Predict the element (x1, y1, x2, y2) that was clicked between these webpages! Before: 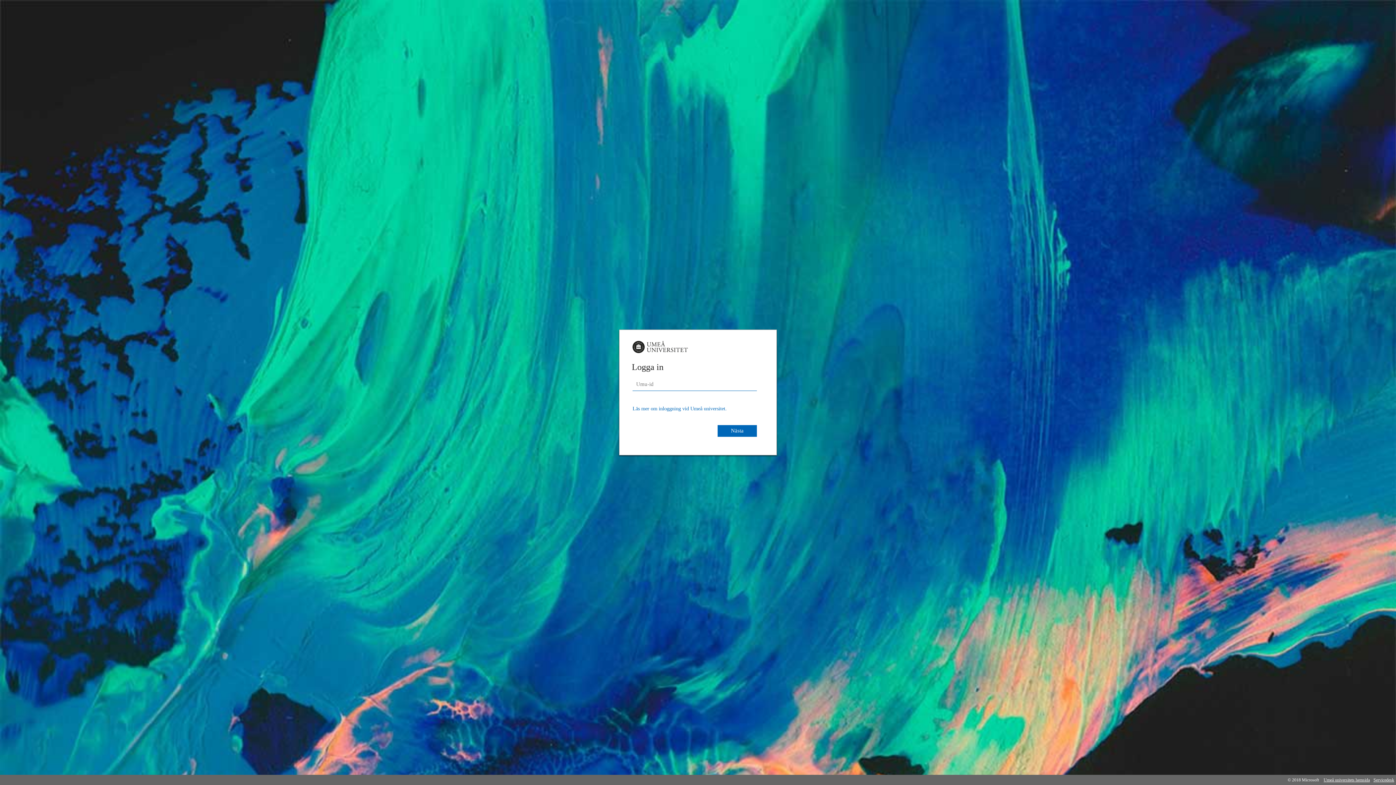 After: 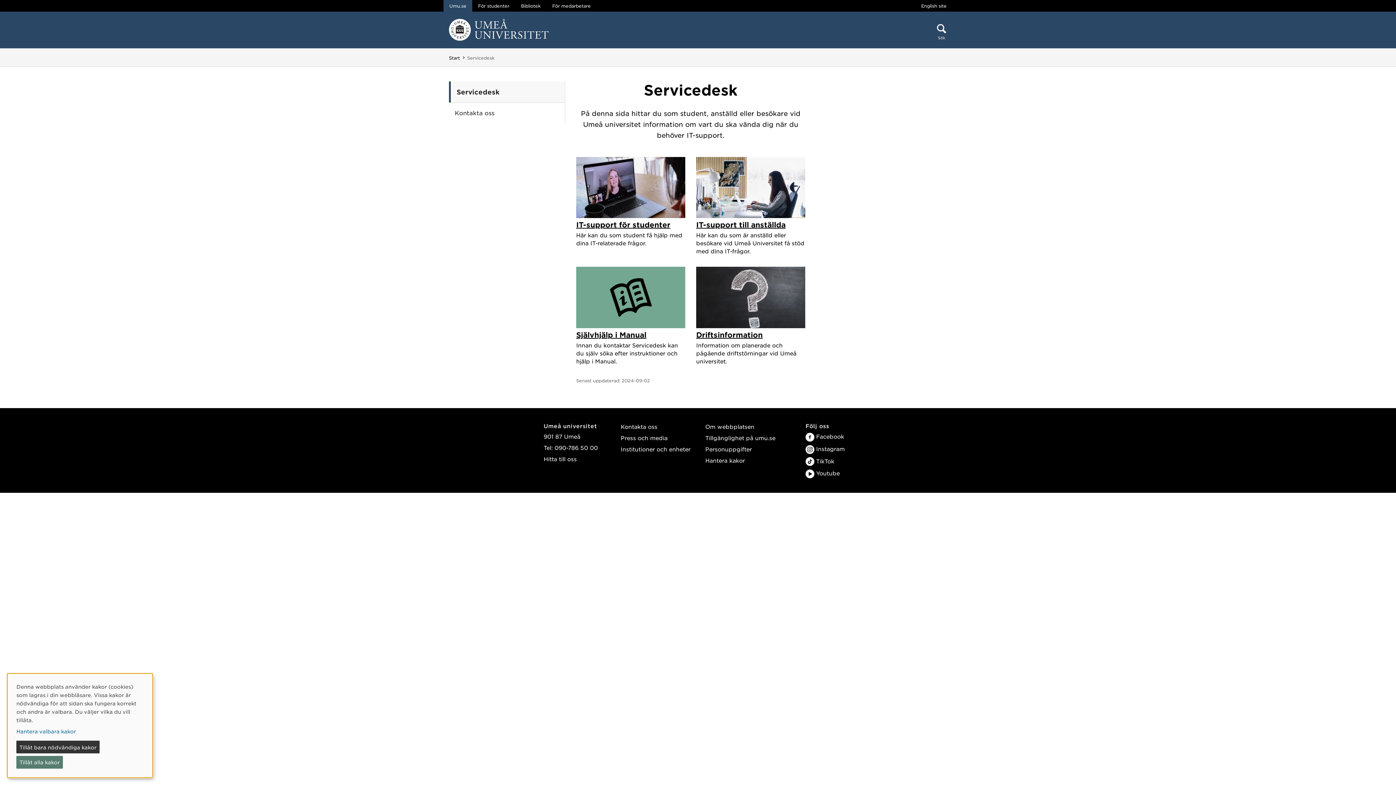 Action: label: Servicedesk bbox: (1372, 775, 1396, 785)